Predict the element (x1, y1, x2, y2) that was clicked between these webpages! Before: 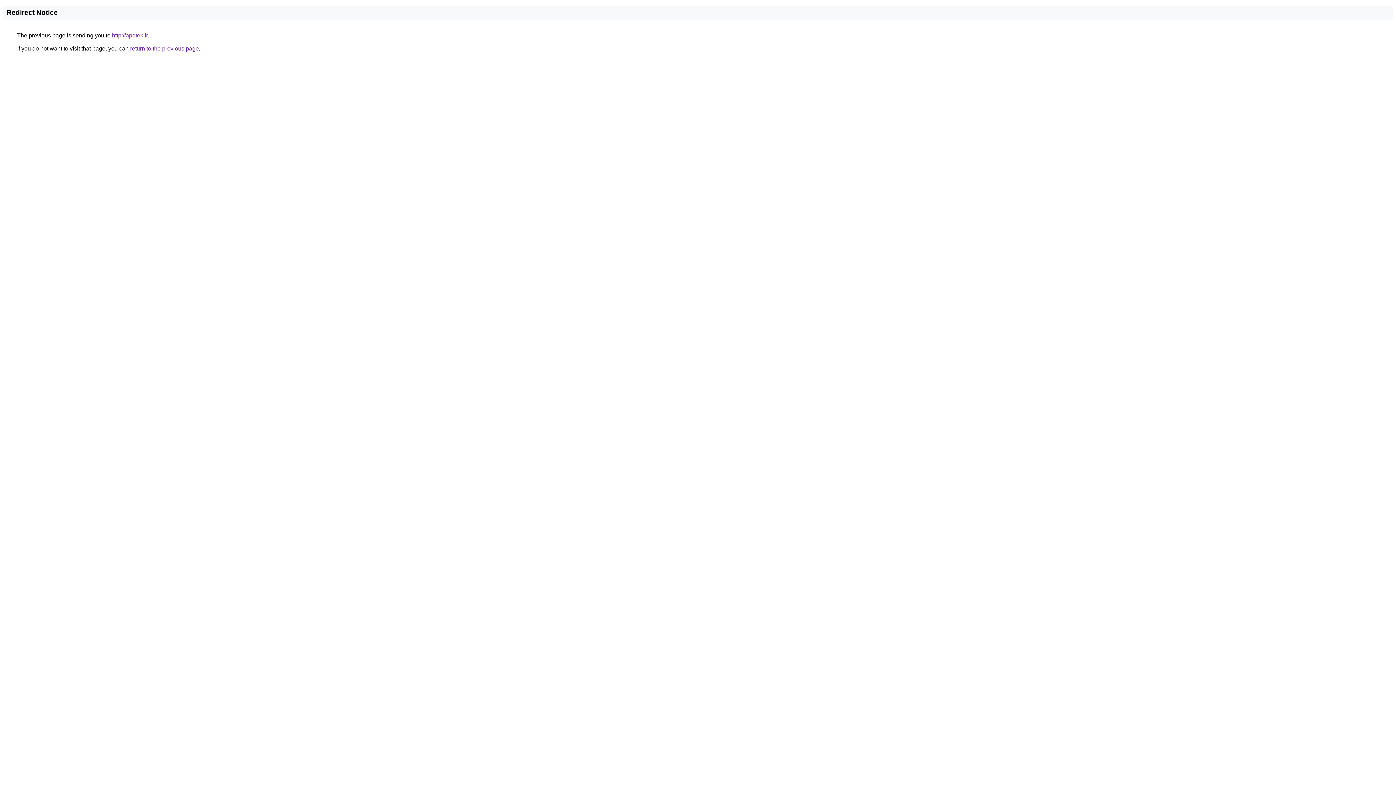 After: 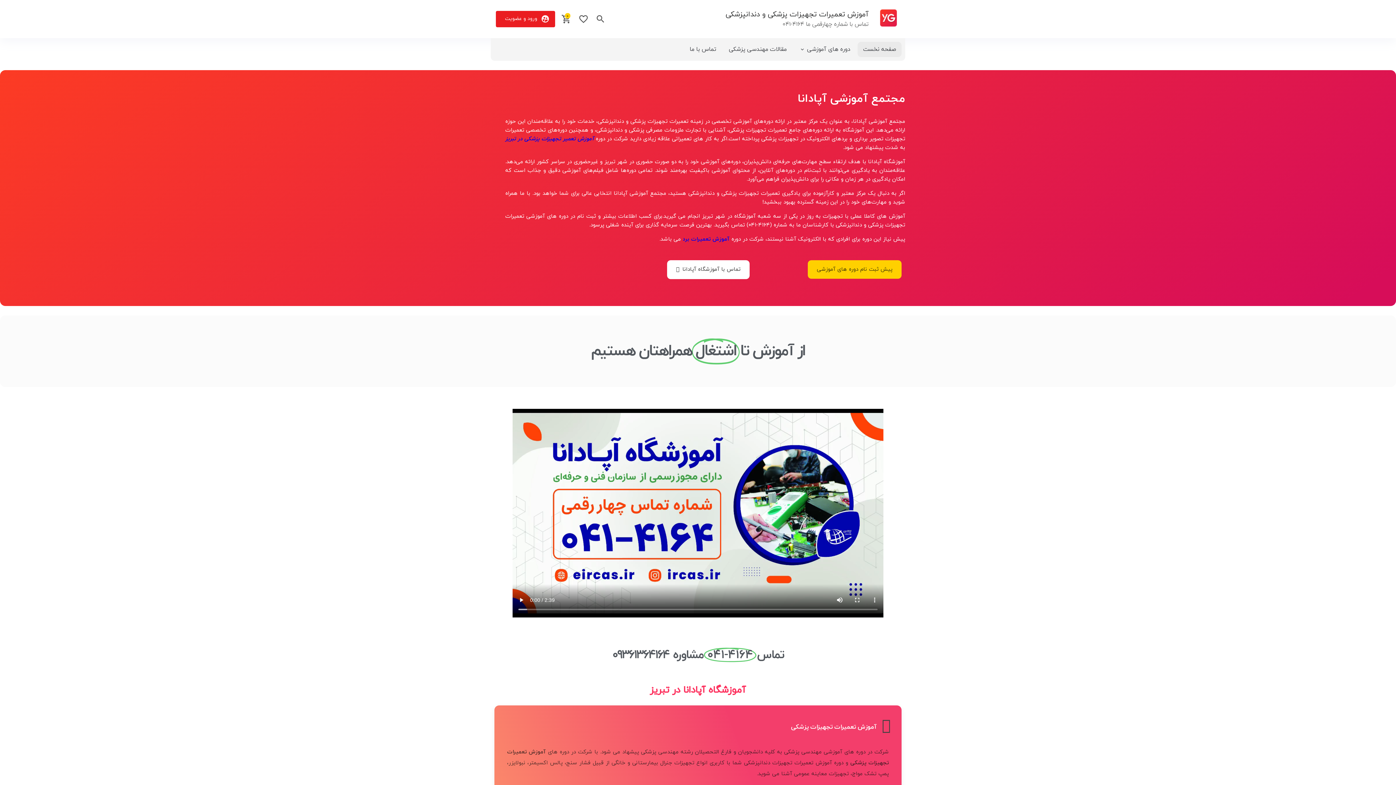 Action: label: http://apdtek.ir bbox: (112, 32, 147, 38)